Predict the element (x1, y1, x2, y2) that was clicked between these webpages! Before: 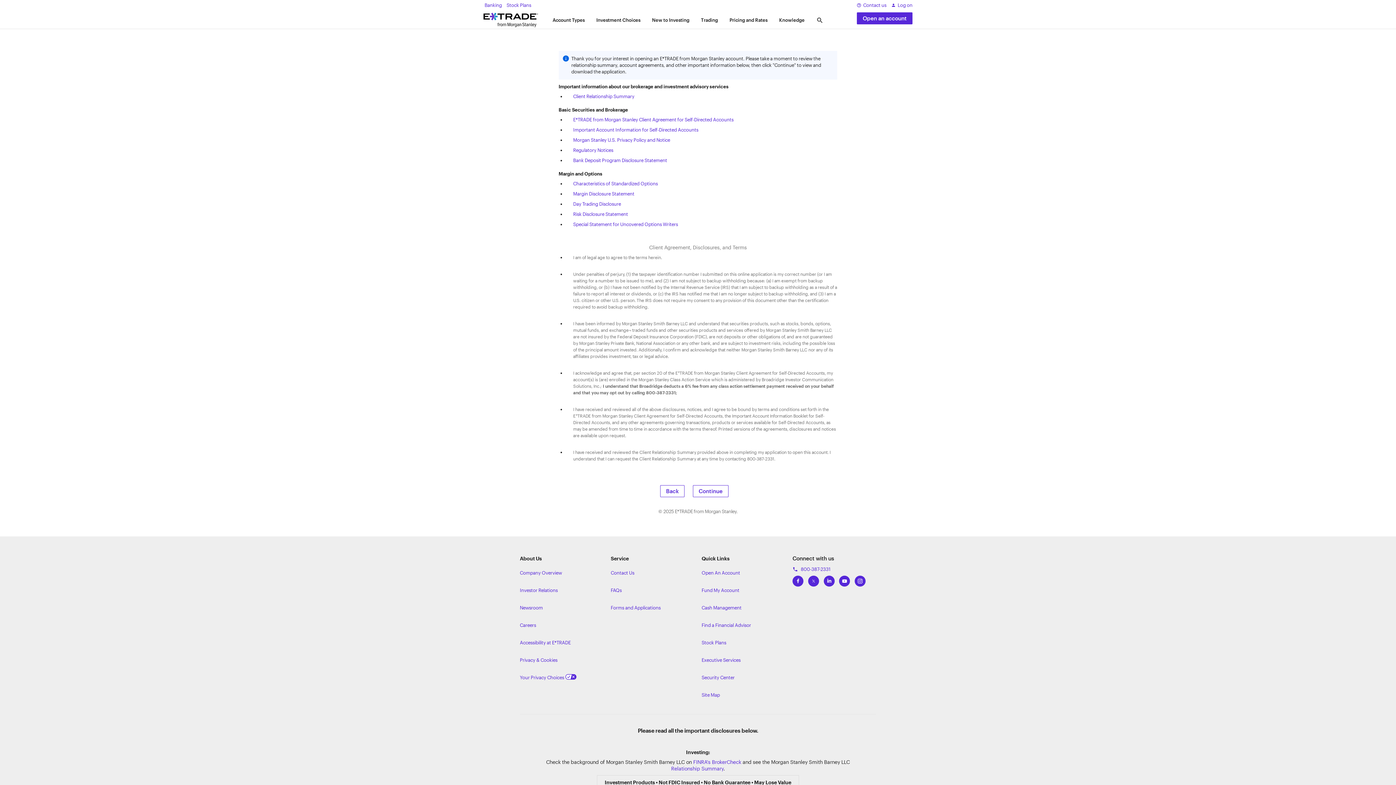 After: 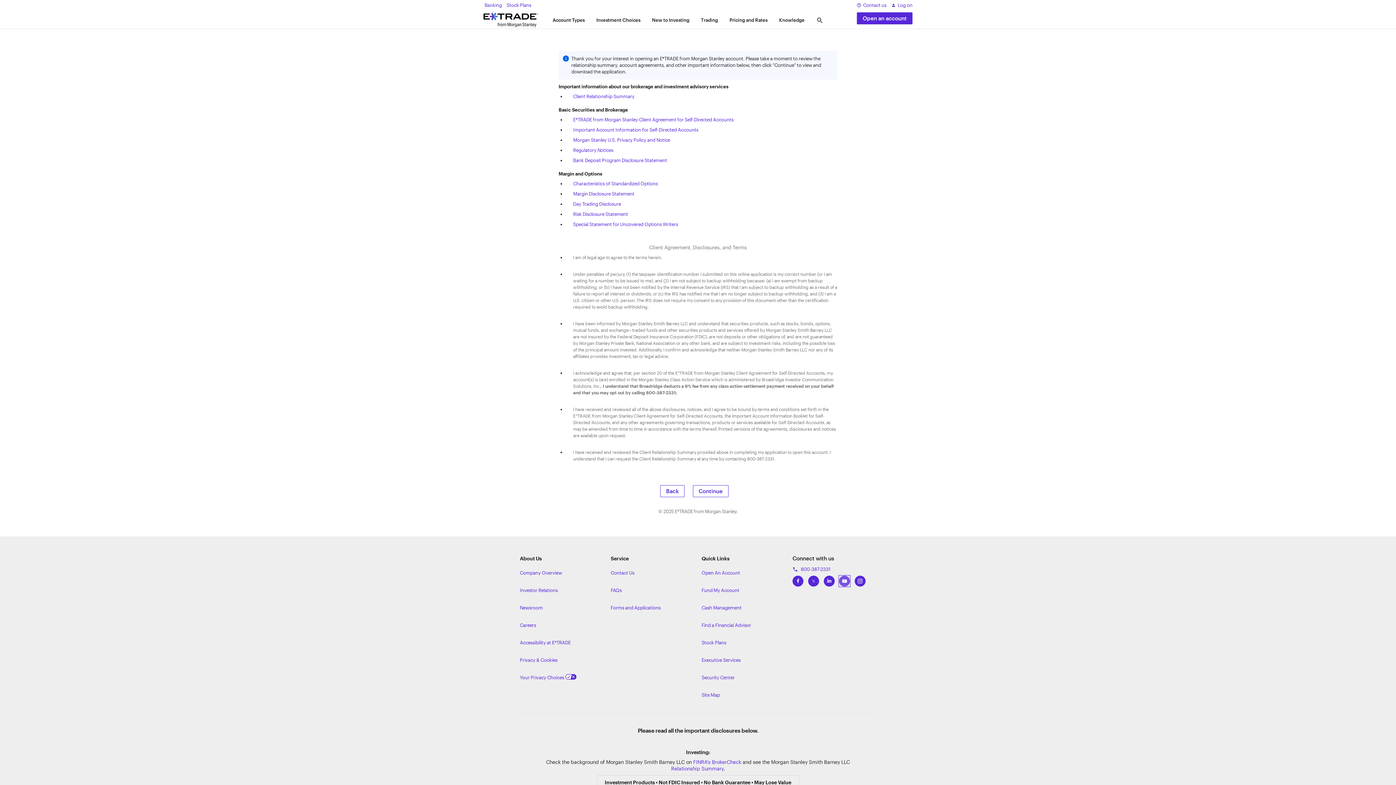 Action: bbox: (839, 576, 850, 582) label: View ETRADEs YouTube Channel